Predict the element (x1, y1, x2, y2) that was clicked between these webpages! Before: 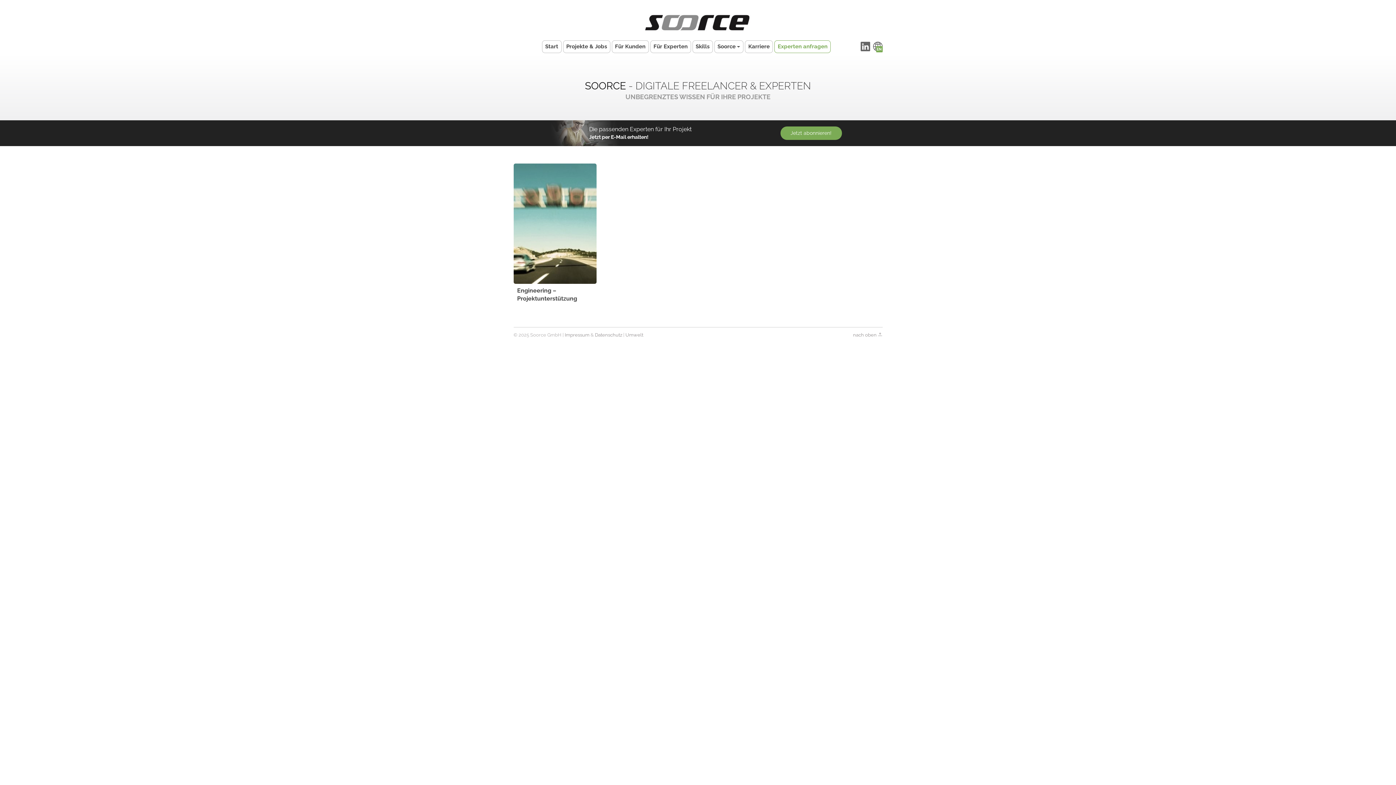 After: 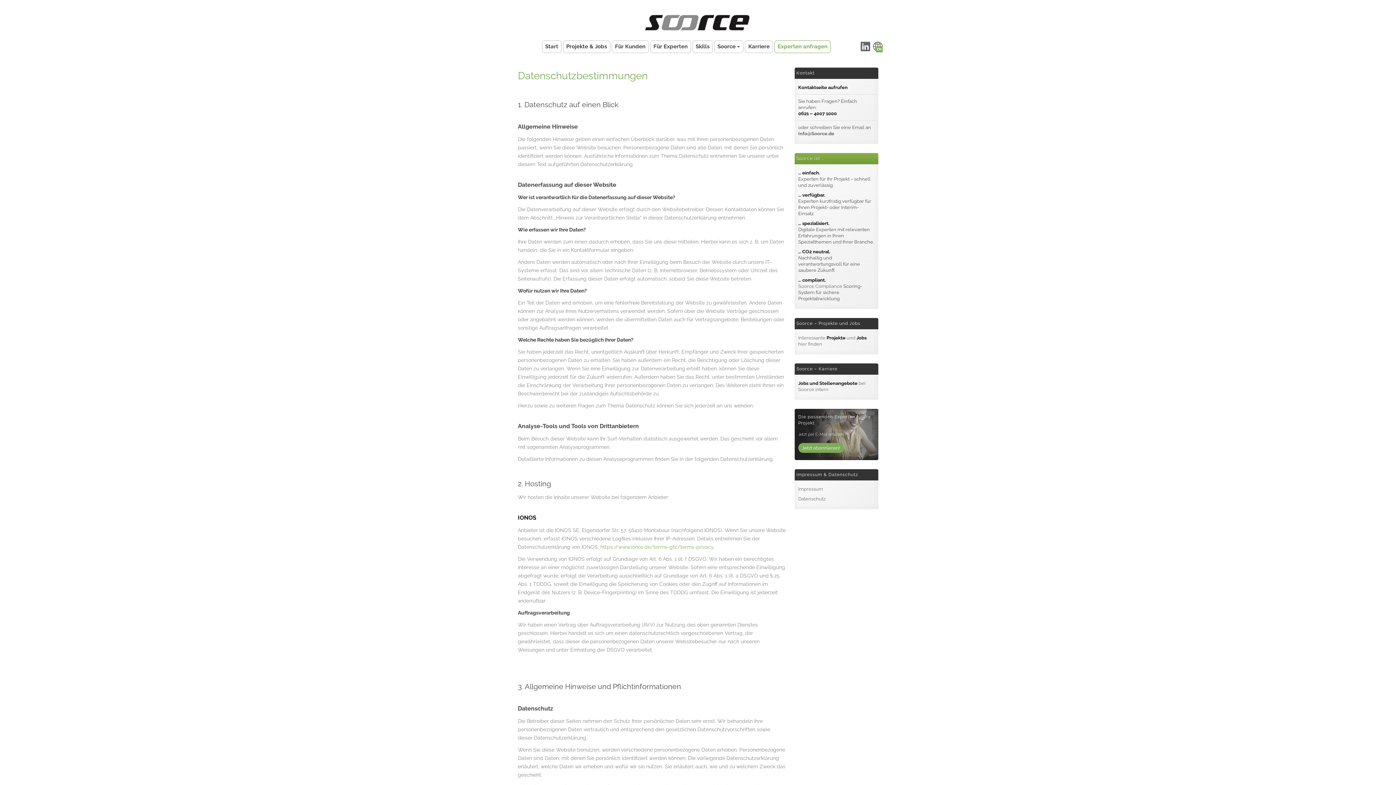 Action: label: Datenschutz bbox: (595, 332, 622, 337)